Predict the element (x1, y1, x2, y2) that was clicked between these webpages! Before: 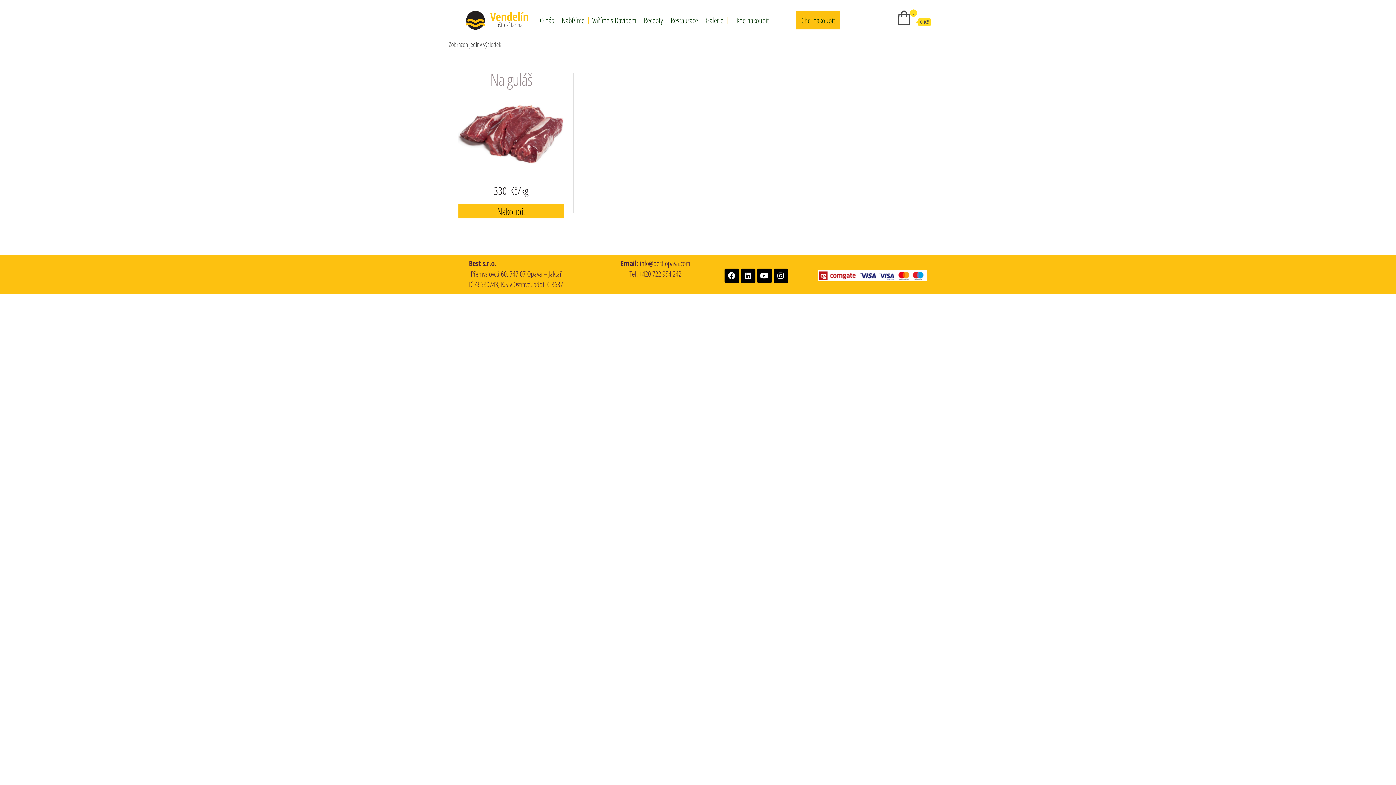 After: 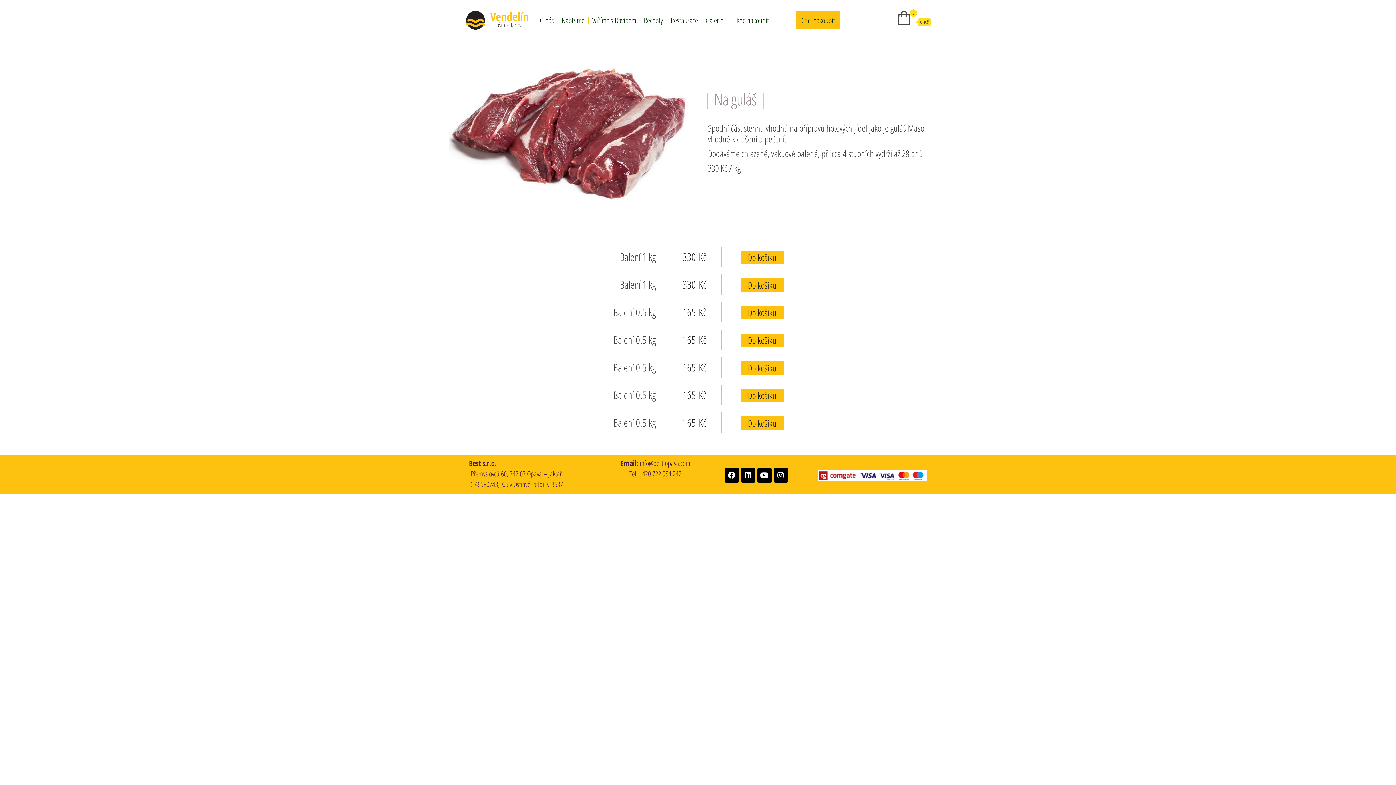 Action: bbox: (458, 62, 564, 199) label: Na guláš
330 Kč/kg